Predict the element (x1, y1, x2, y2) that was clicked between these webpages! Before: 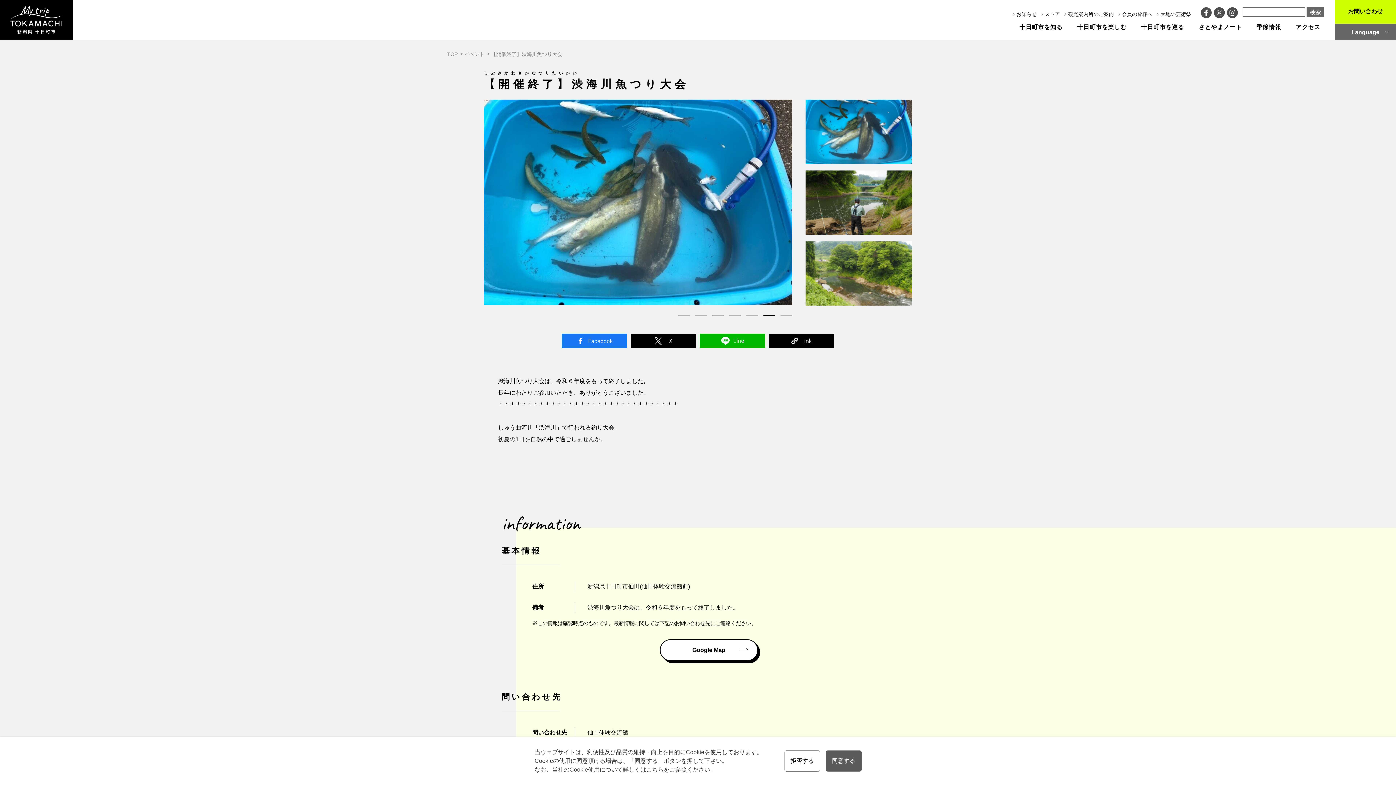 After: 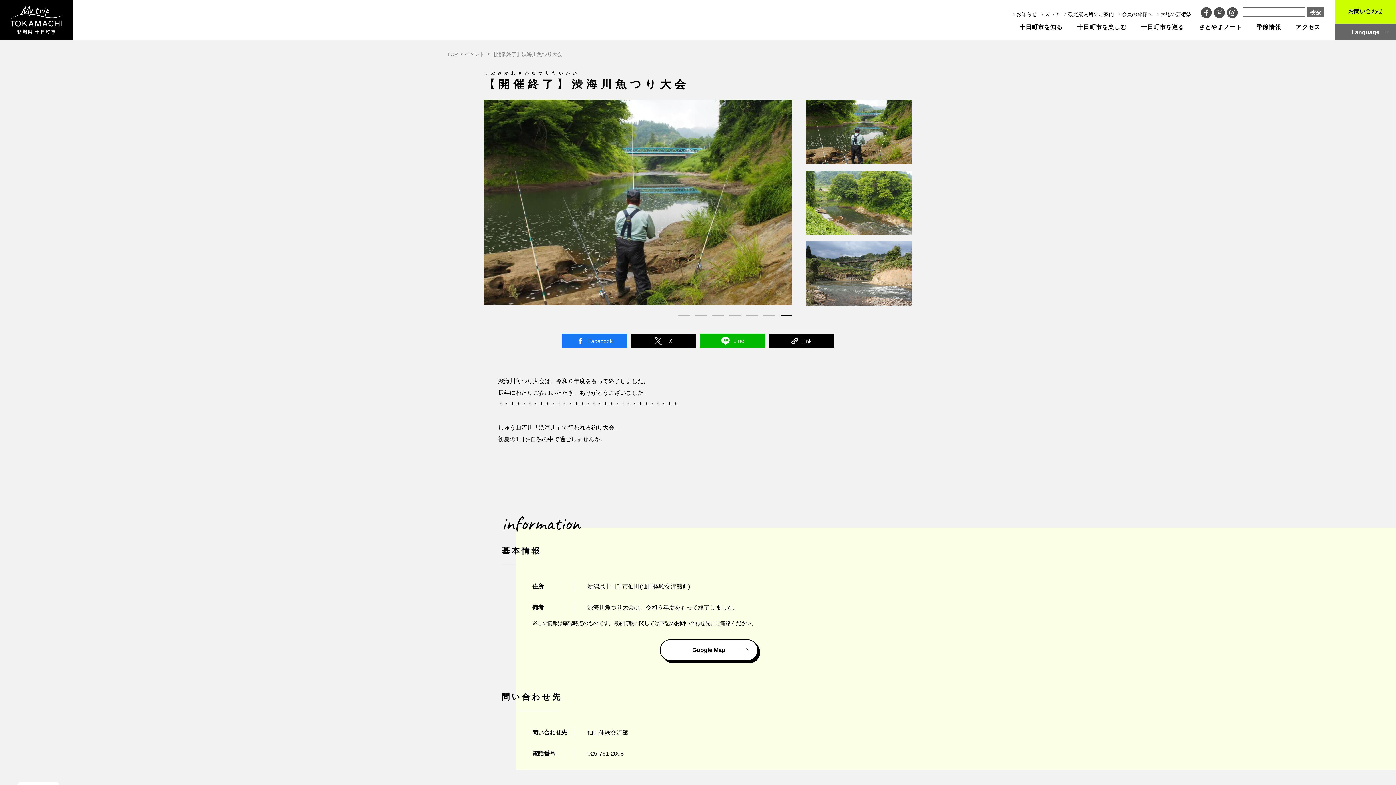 Action: label: deny cookies bbox: (784, 750, 820, 772)